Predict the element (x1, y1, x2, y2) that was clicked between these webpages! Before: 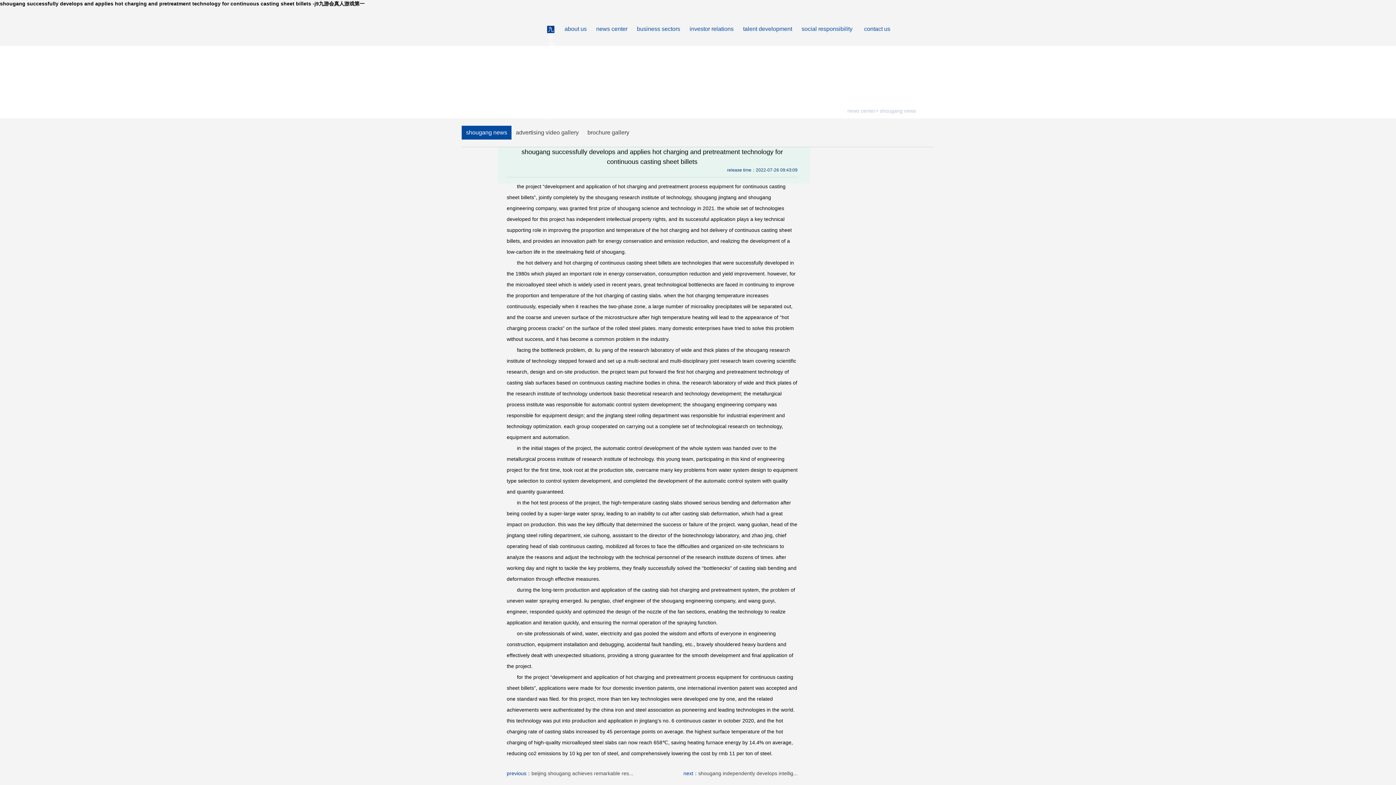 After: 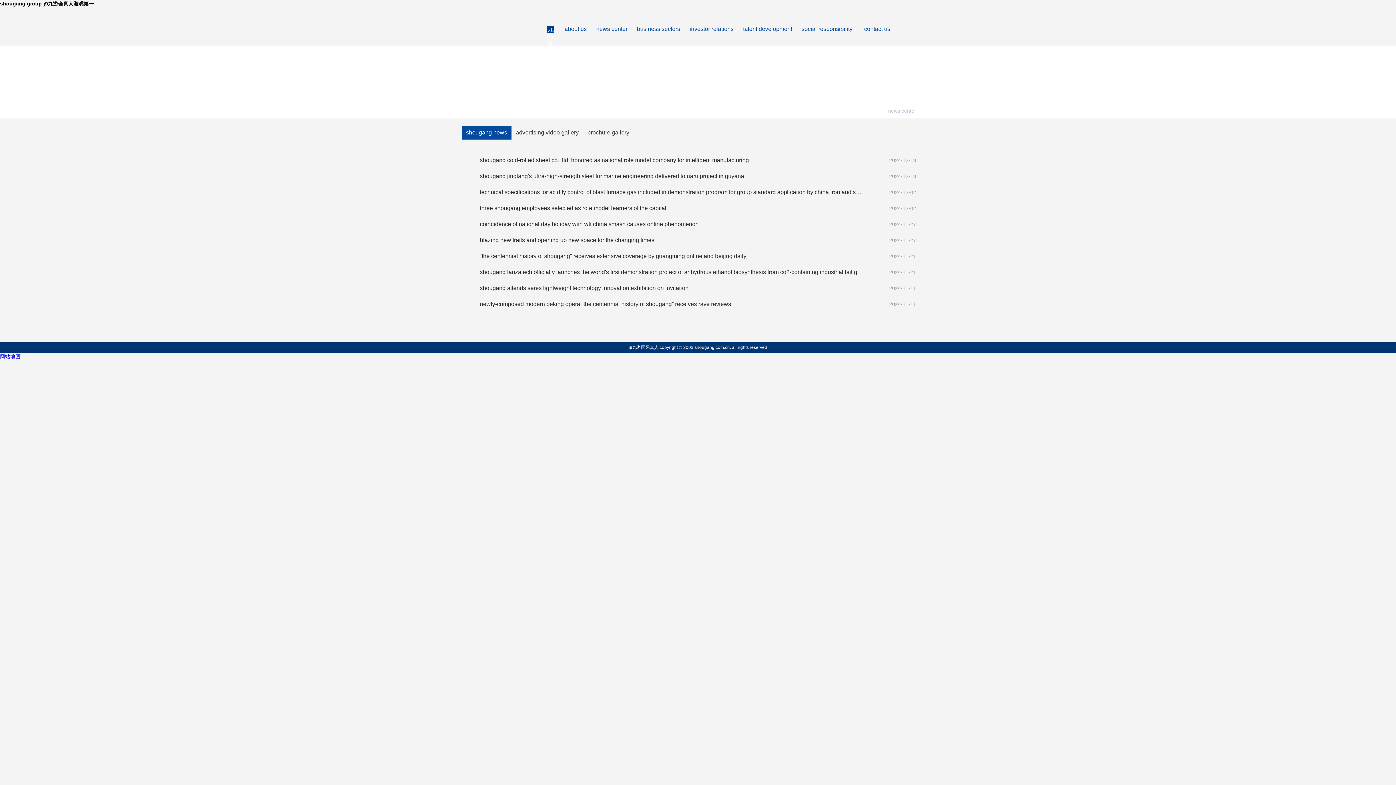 Action: label: news center bbox: (596, 25, 627, 32)